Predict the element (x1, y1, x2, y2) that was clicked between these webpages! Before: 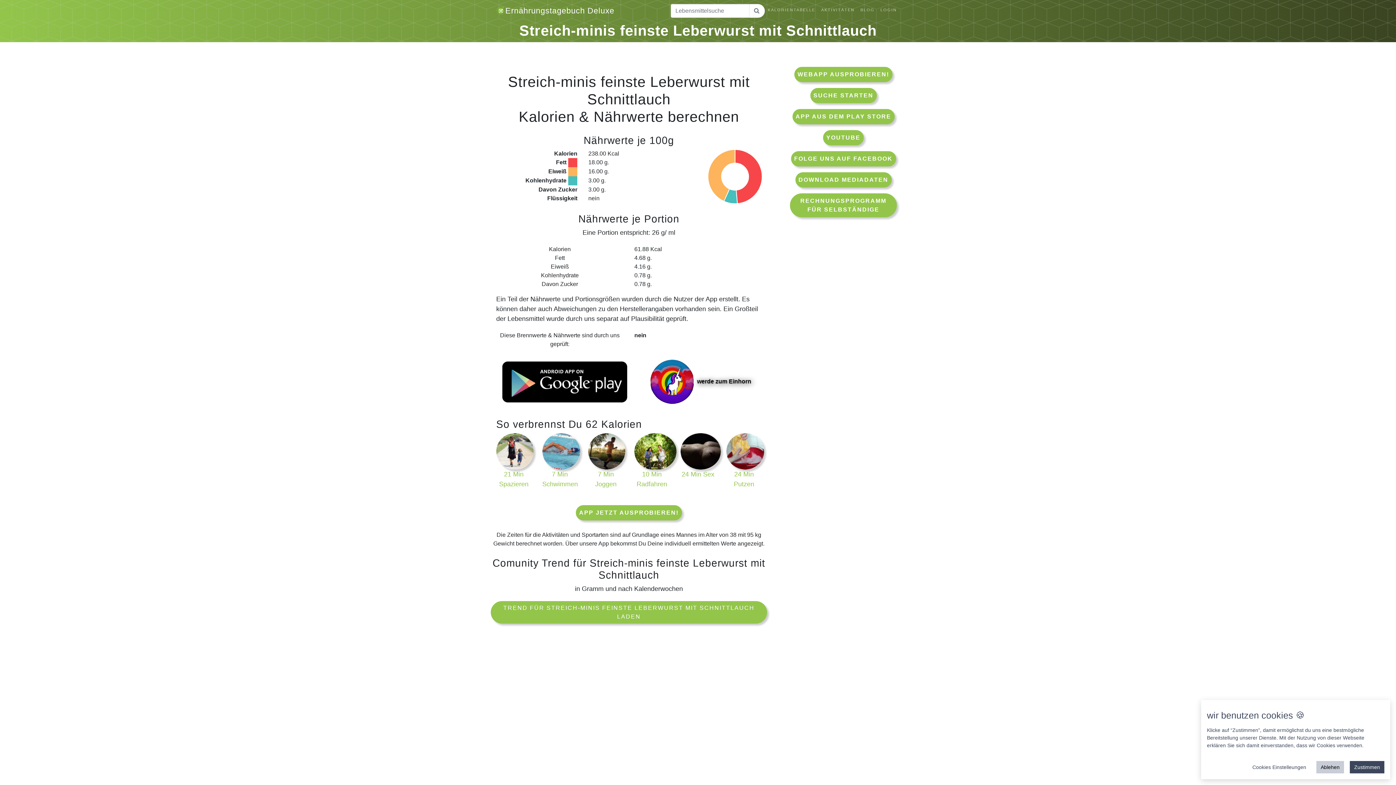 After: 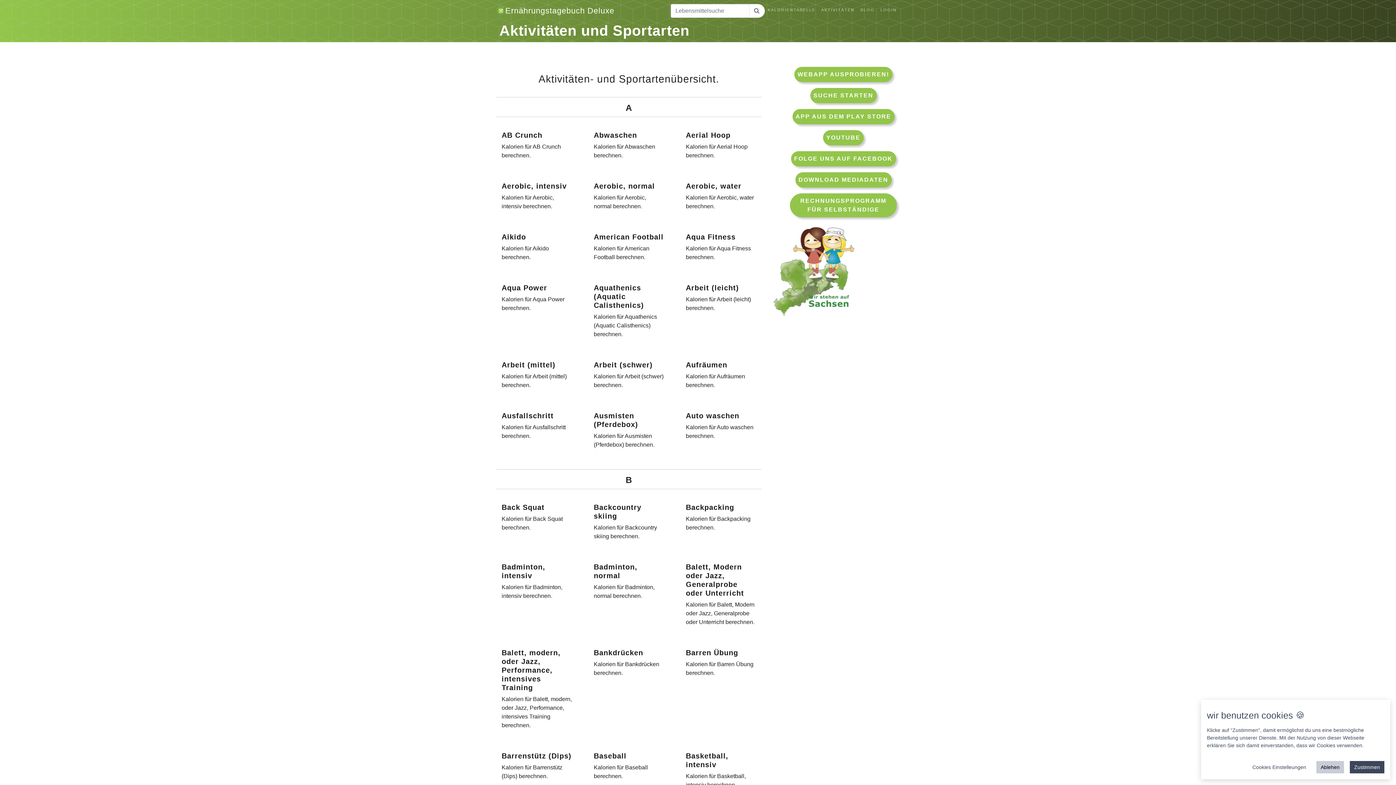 Action: bbox: (818, 3, 857, 15) label: AKTIVITÄTEN